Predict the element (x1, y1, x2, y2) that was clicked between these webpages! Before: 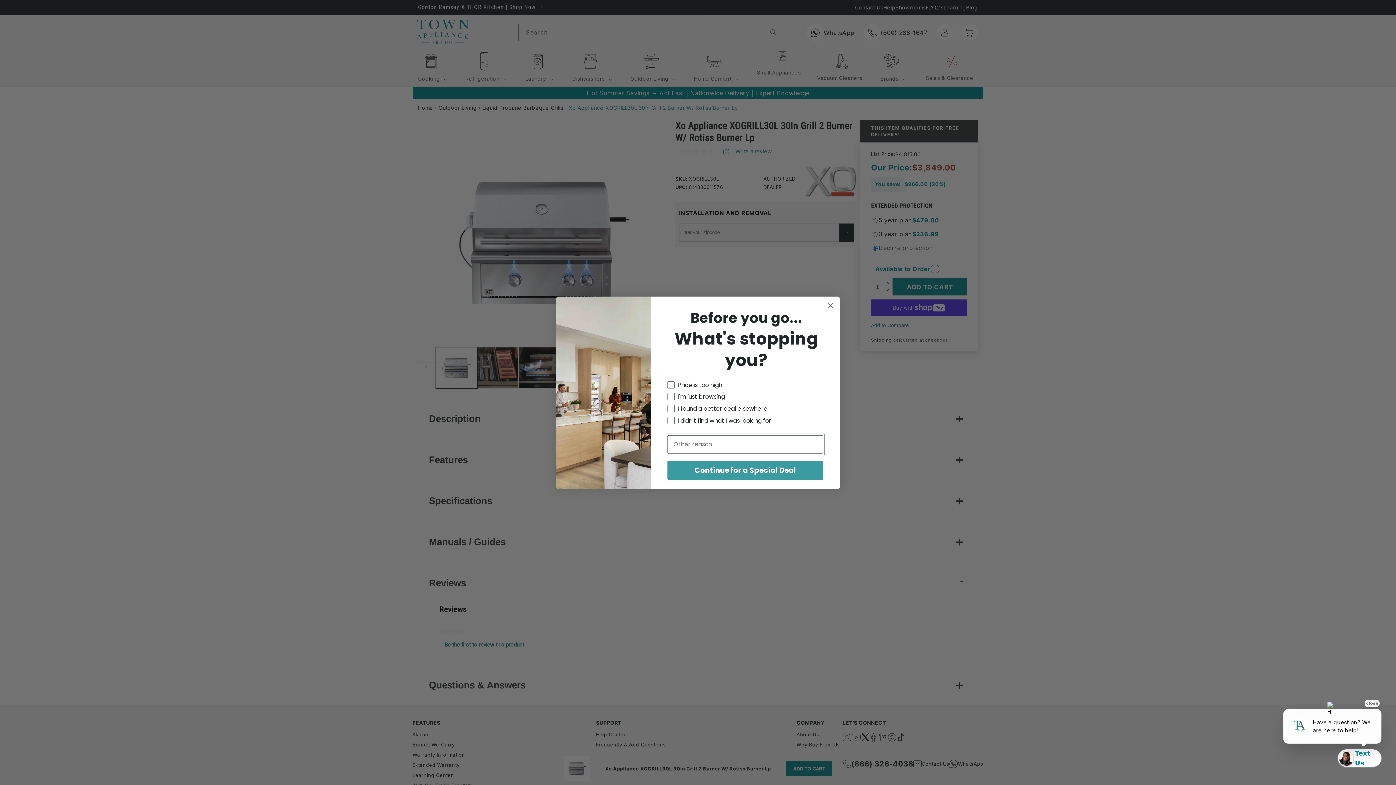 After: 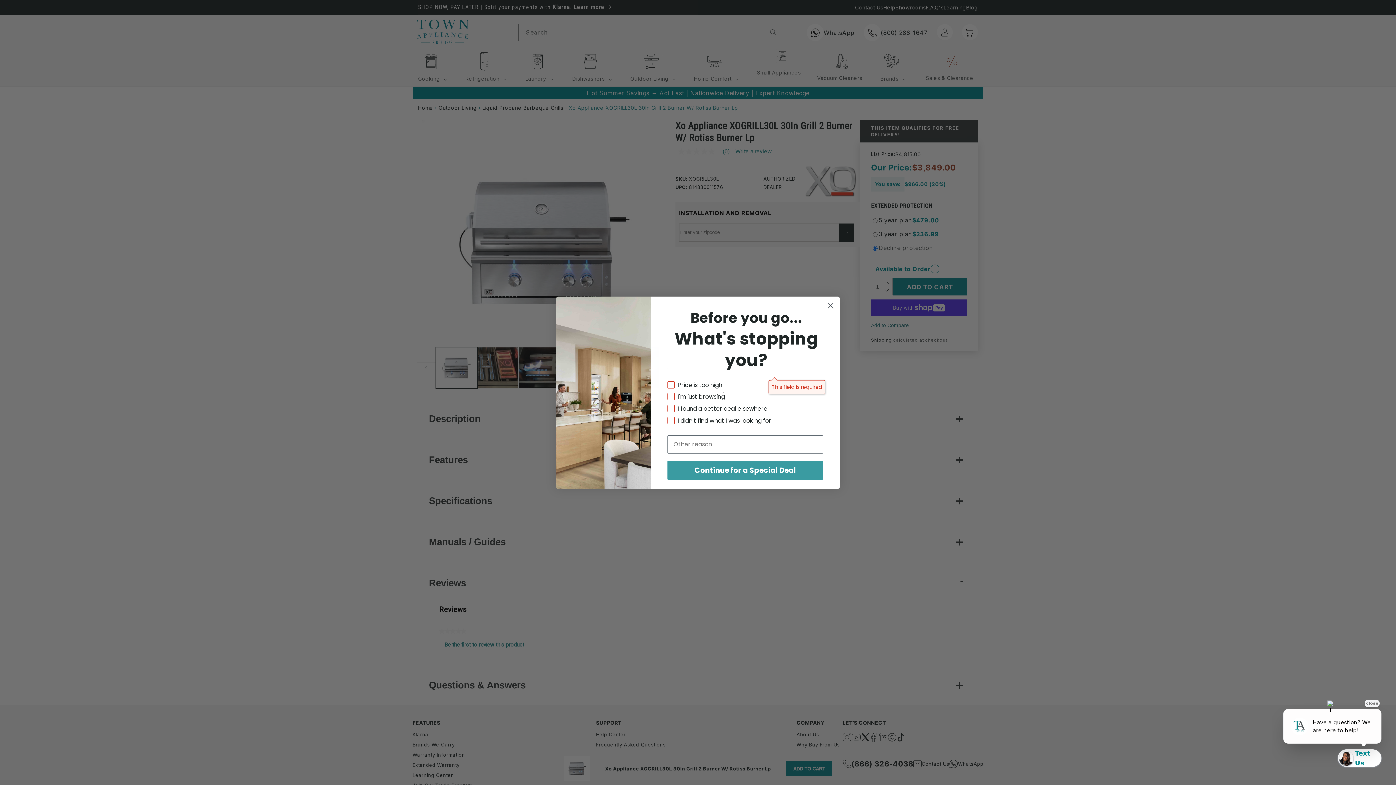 Action: label: Continue for a Special Deal bbox: (667, 460, 823, 479)